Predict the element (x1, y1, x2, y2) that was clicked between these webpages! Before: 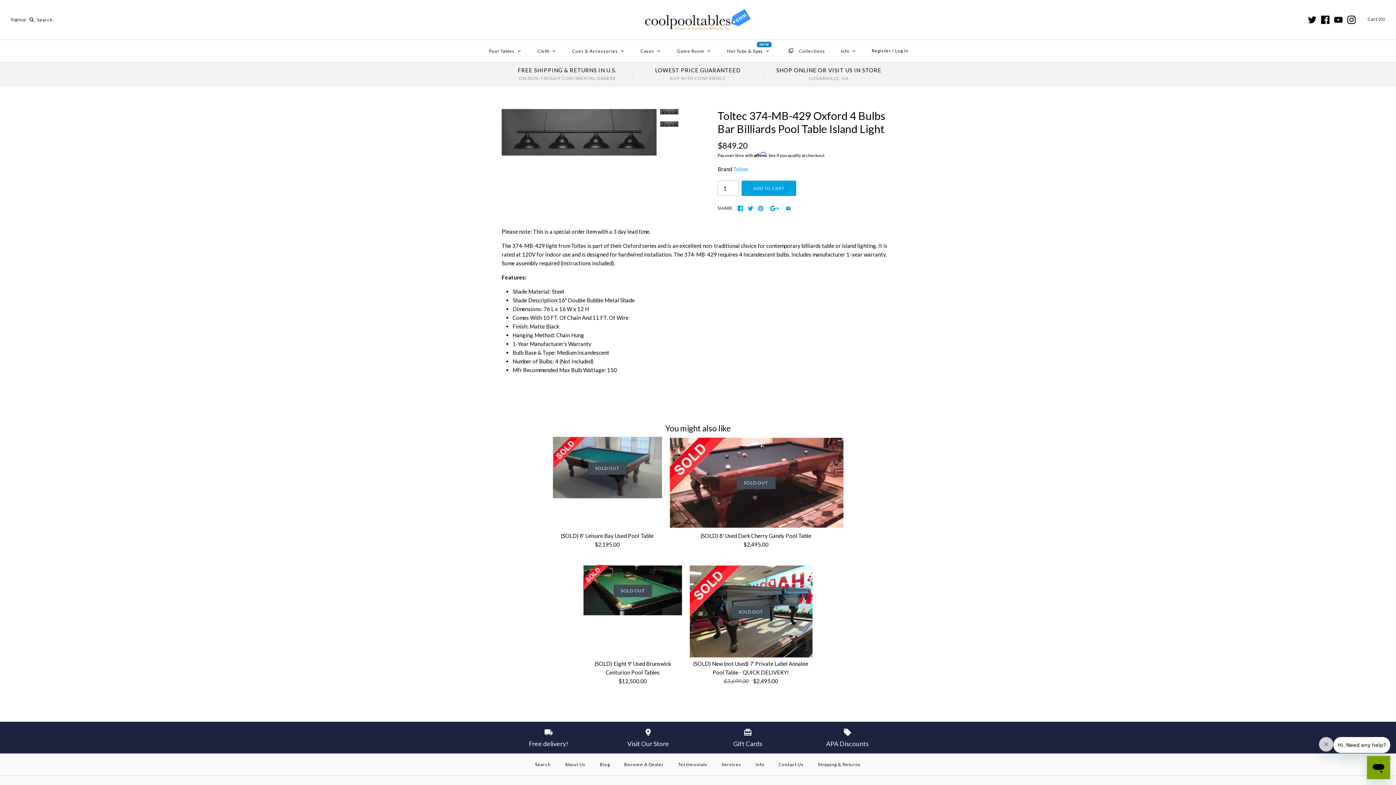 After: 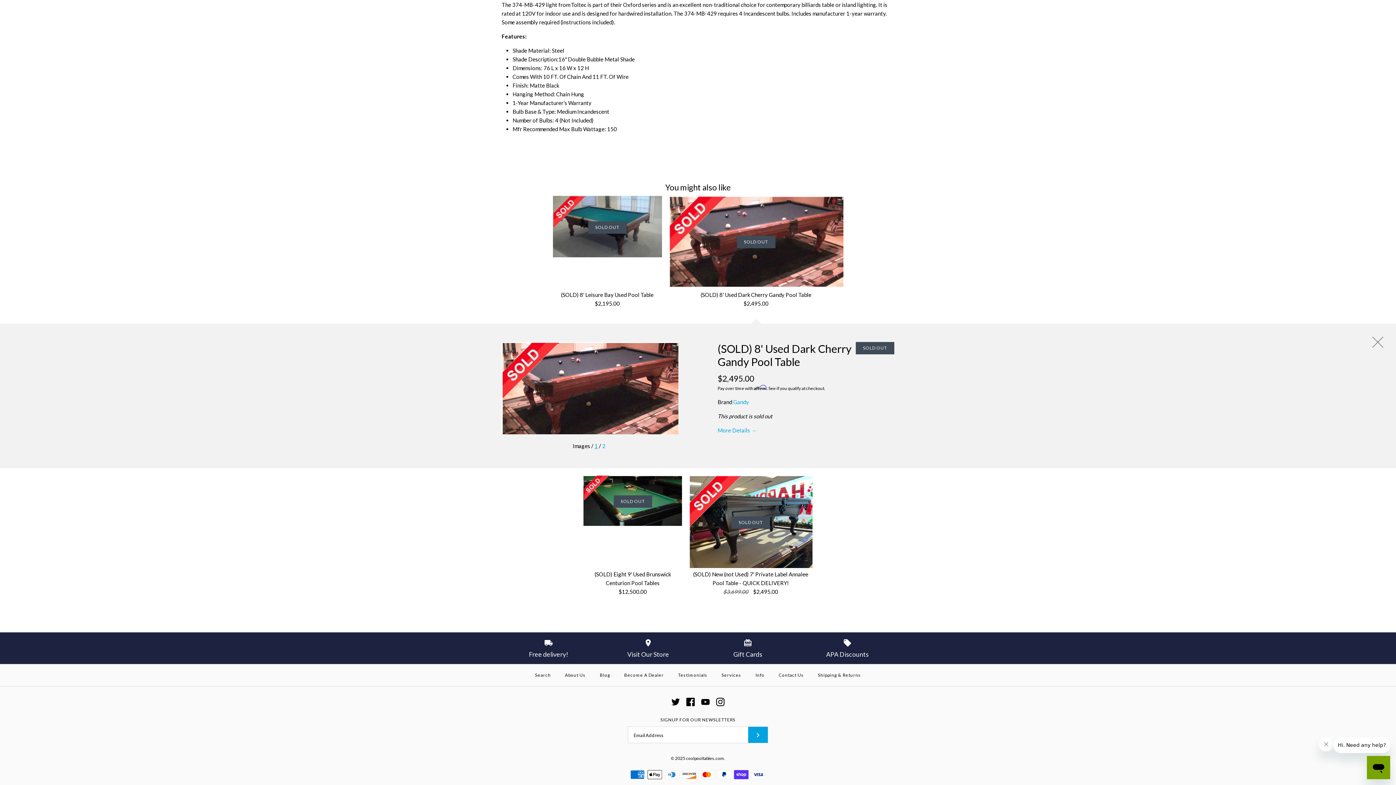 Action: bbox: (668, 437, 843, 549) label: SOLD OUT
(SOLD) 8' Used Dark Cherry Gandy Pool Table
$2,495.00